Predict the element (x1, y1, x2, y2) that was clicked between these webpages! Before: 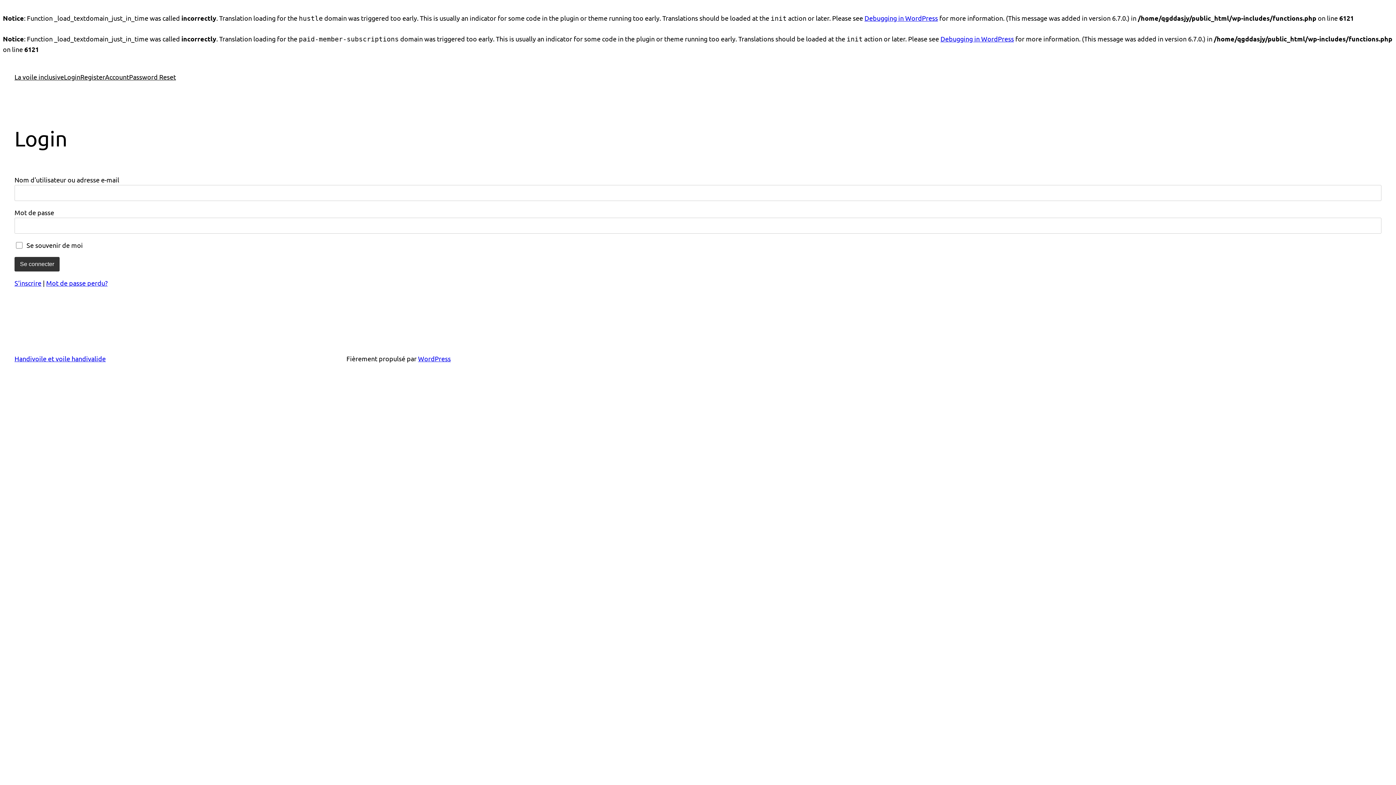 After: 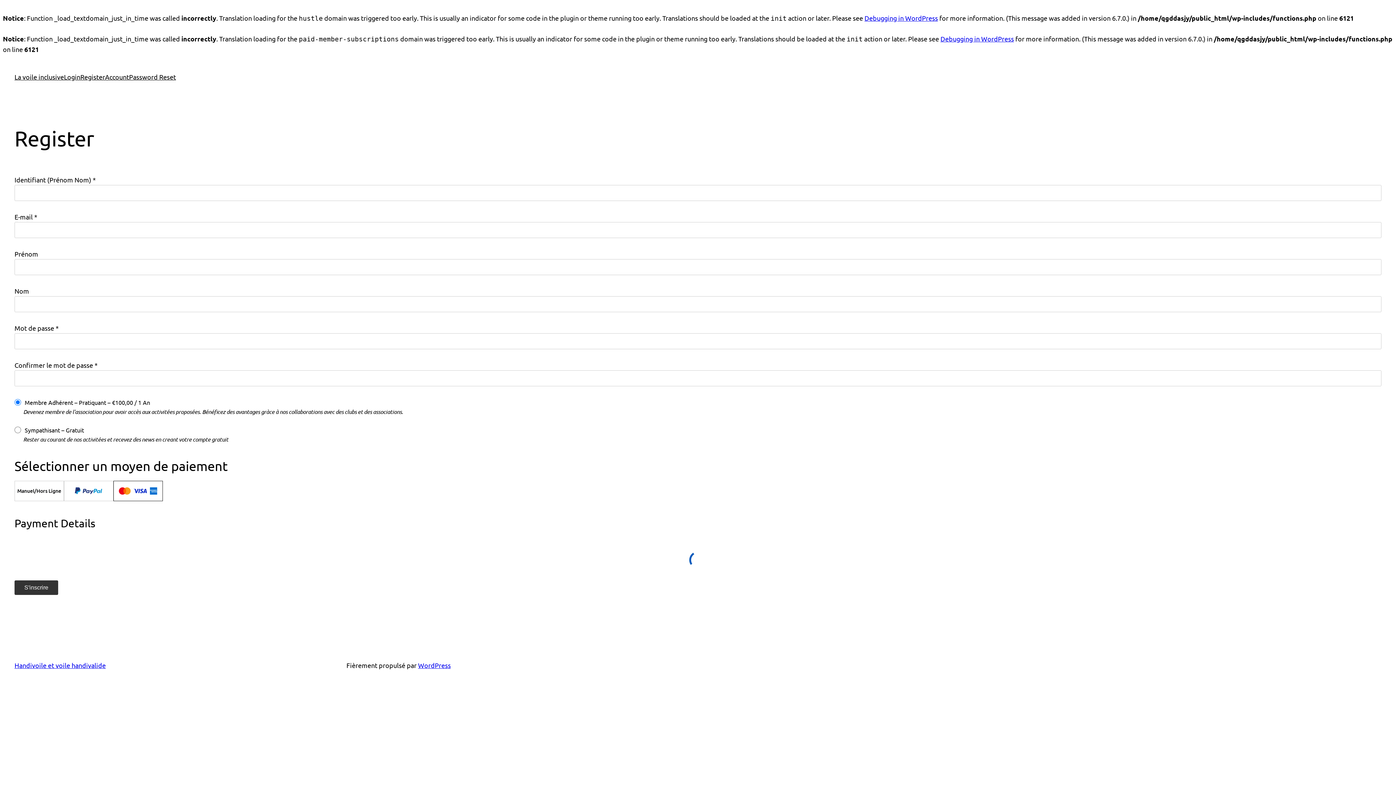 Action: bbox: (80, 72, 105, 82) label: Register